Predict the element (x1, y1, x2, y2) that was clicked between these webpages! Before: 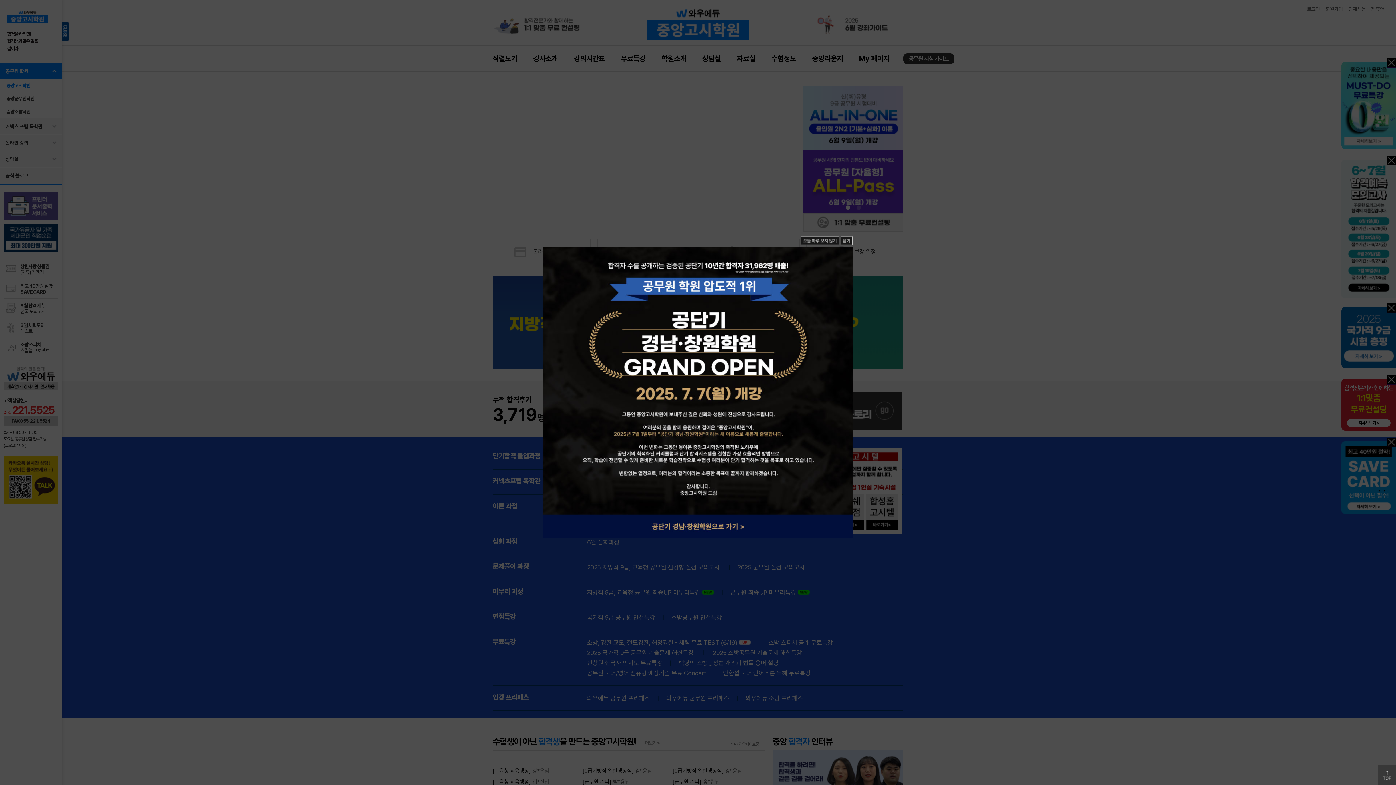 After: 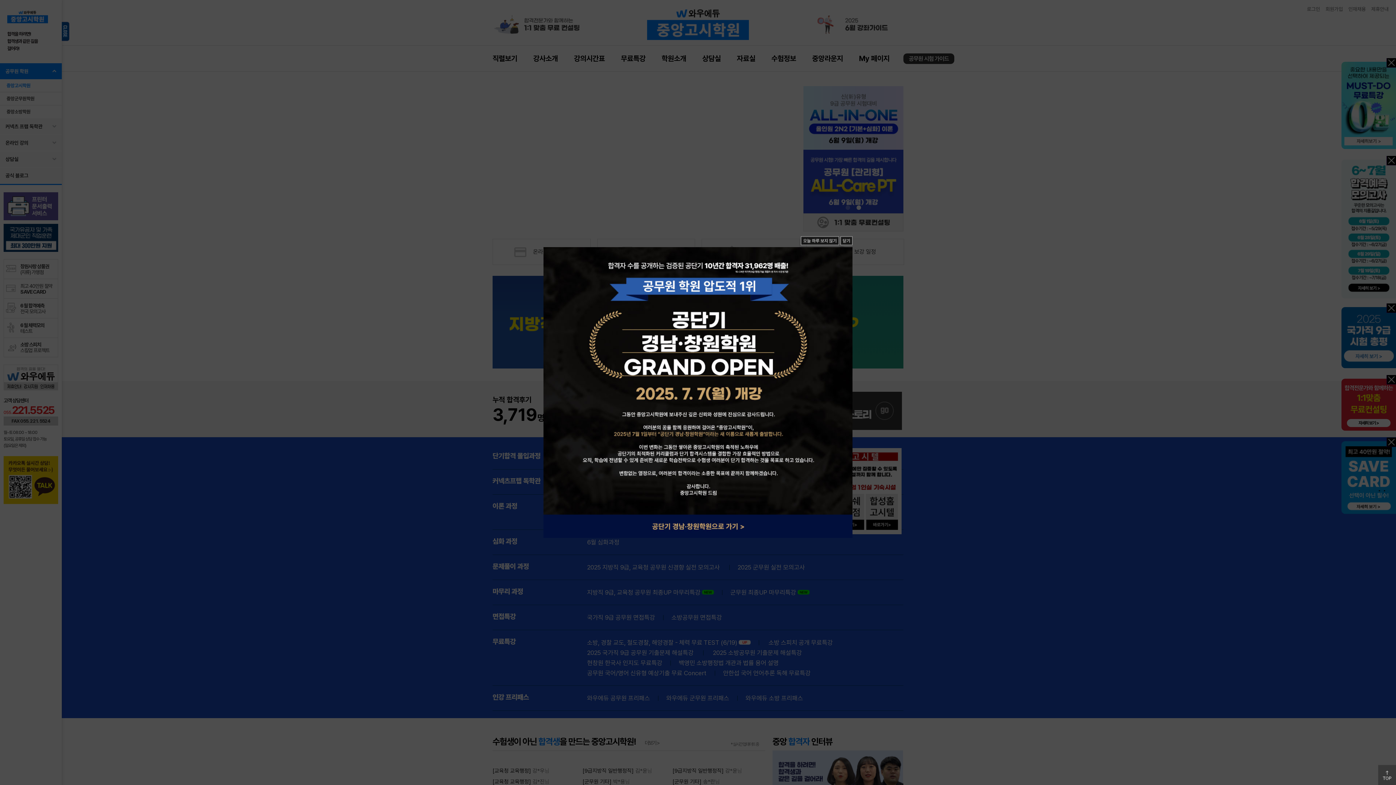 Action: bbox: (801, 236, 839, 245)